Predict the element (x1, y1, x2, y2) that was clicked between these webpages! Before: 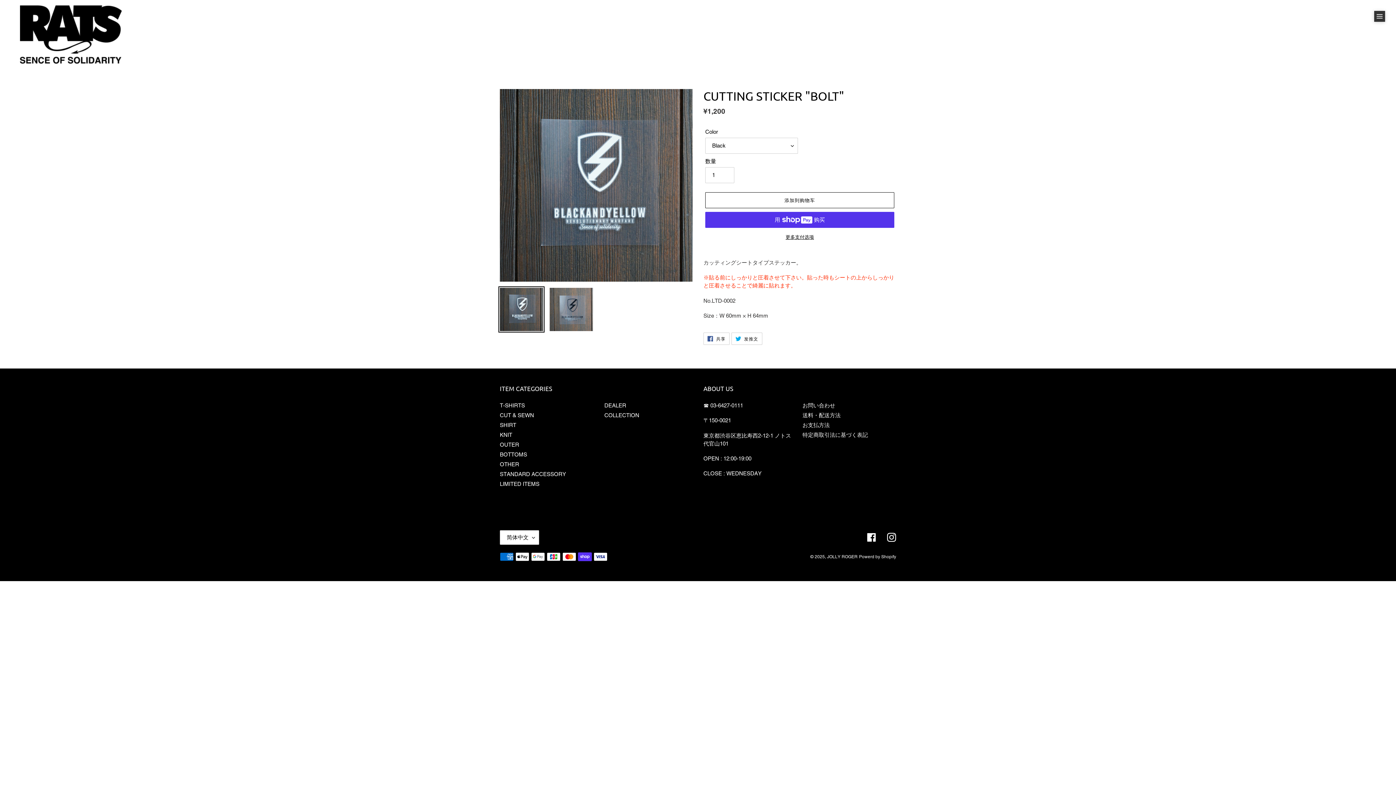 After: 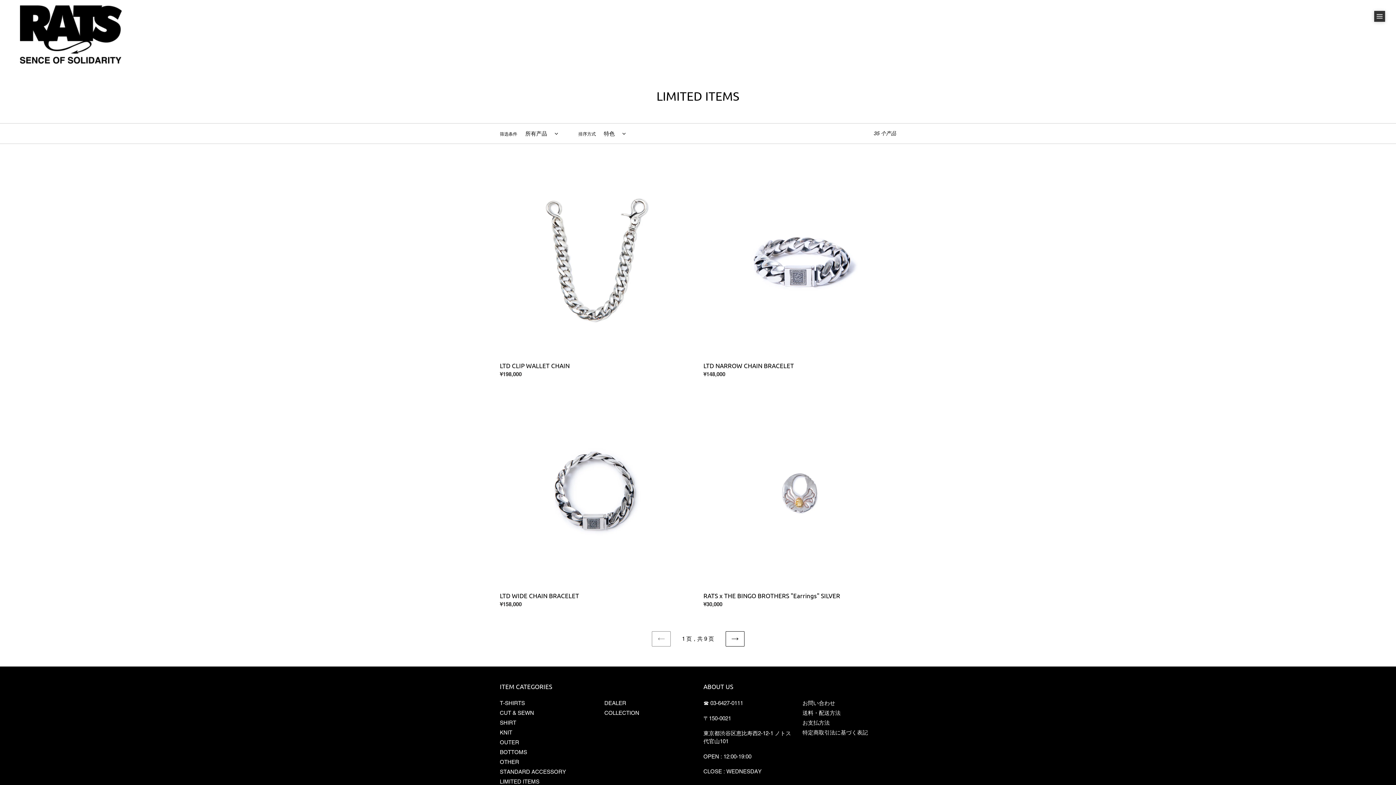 Action: label: LIMITED ITEMS bbox: (500, 480, 539, 487)